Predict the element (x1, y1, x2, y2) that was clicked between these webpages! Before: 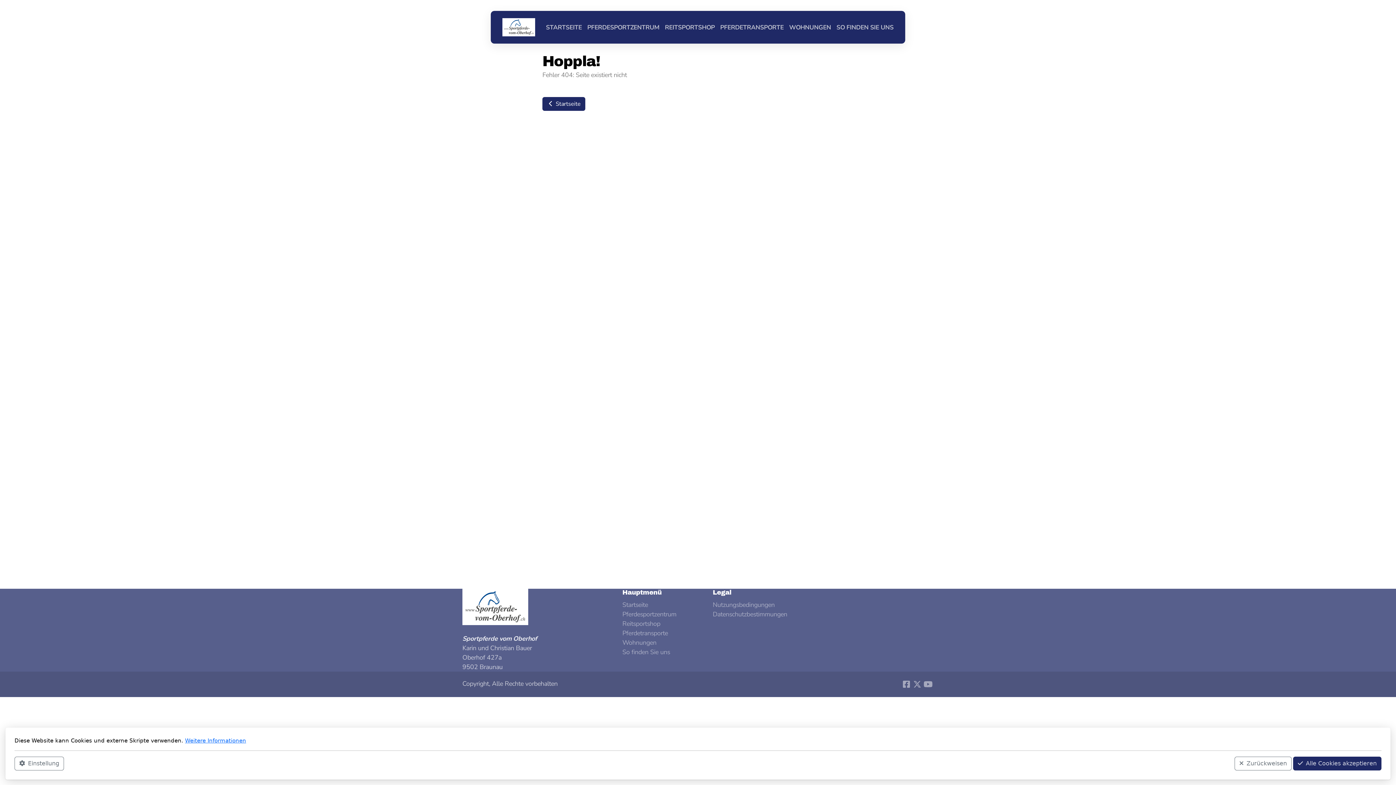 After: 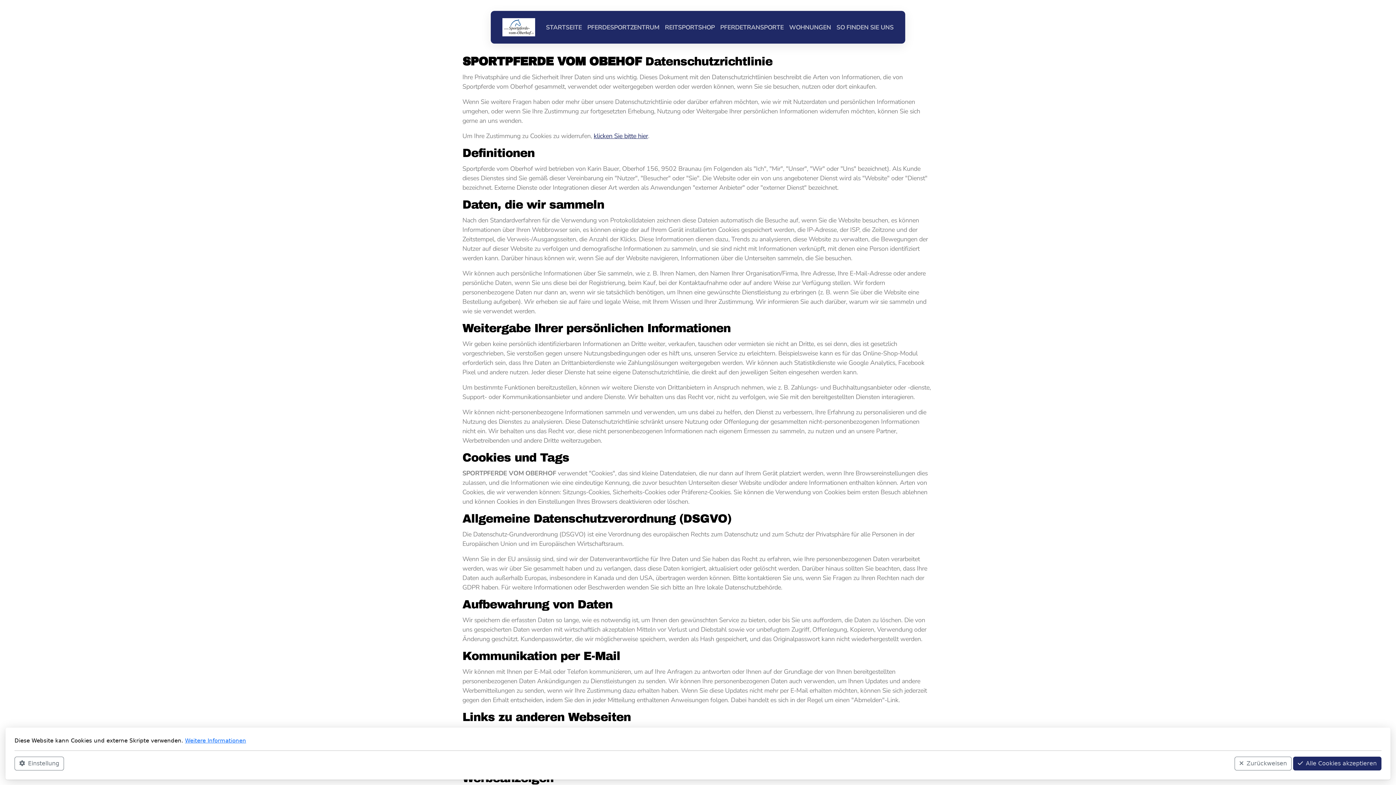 Action: bbox: (712, 610, 787, 618) label: Datenschutzbestimmungen